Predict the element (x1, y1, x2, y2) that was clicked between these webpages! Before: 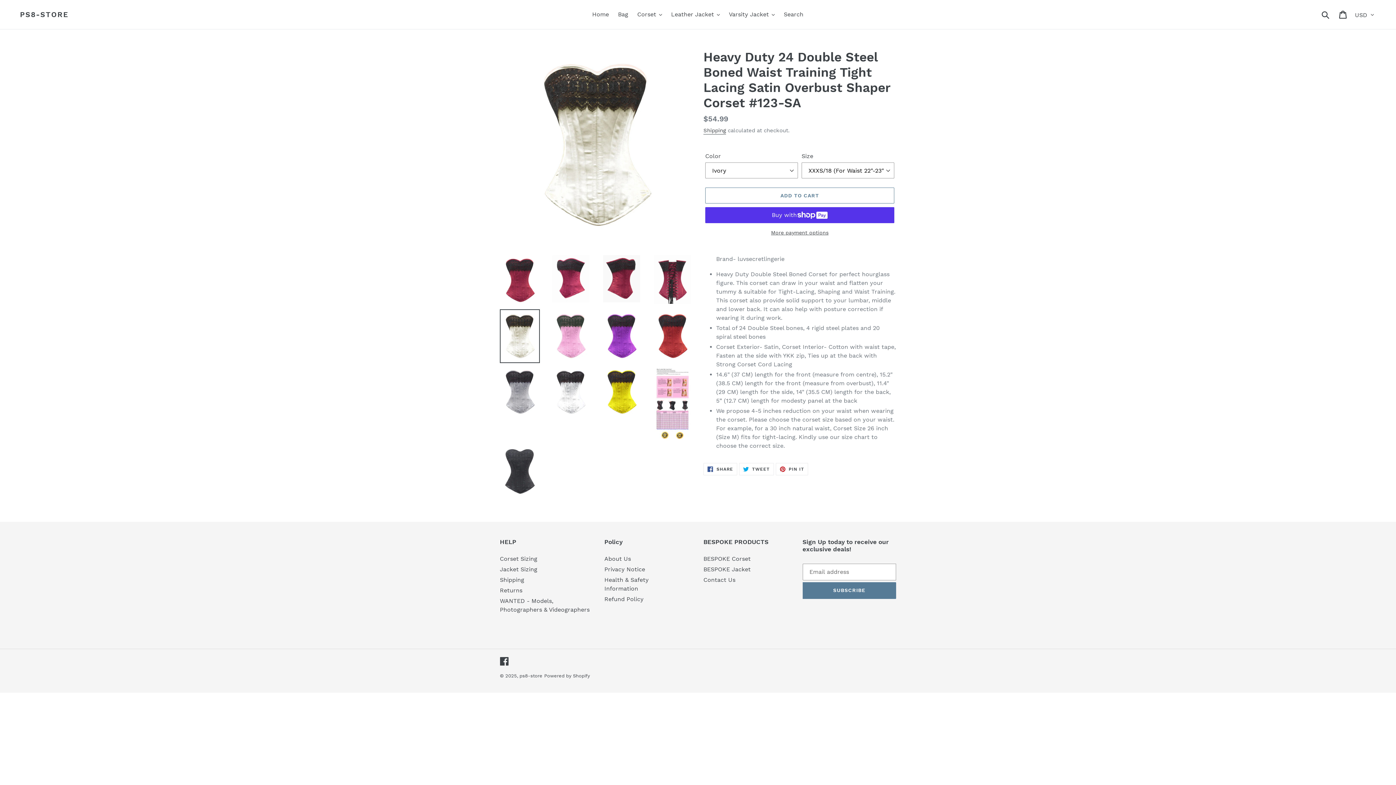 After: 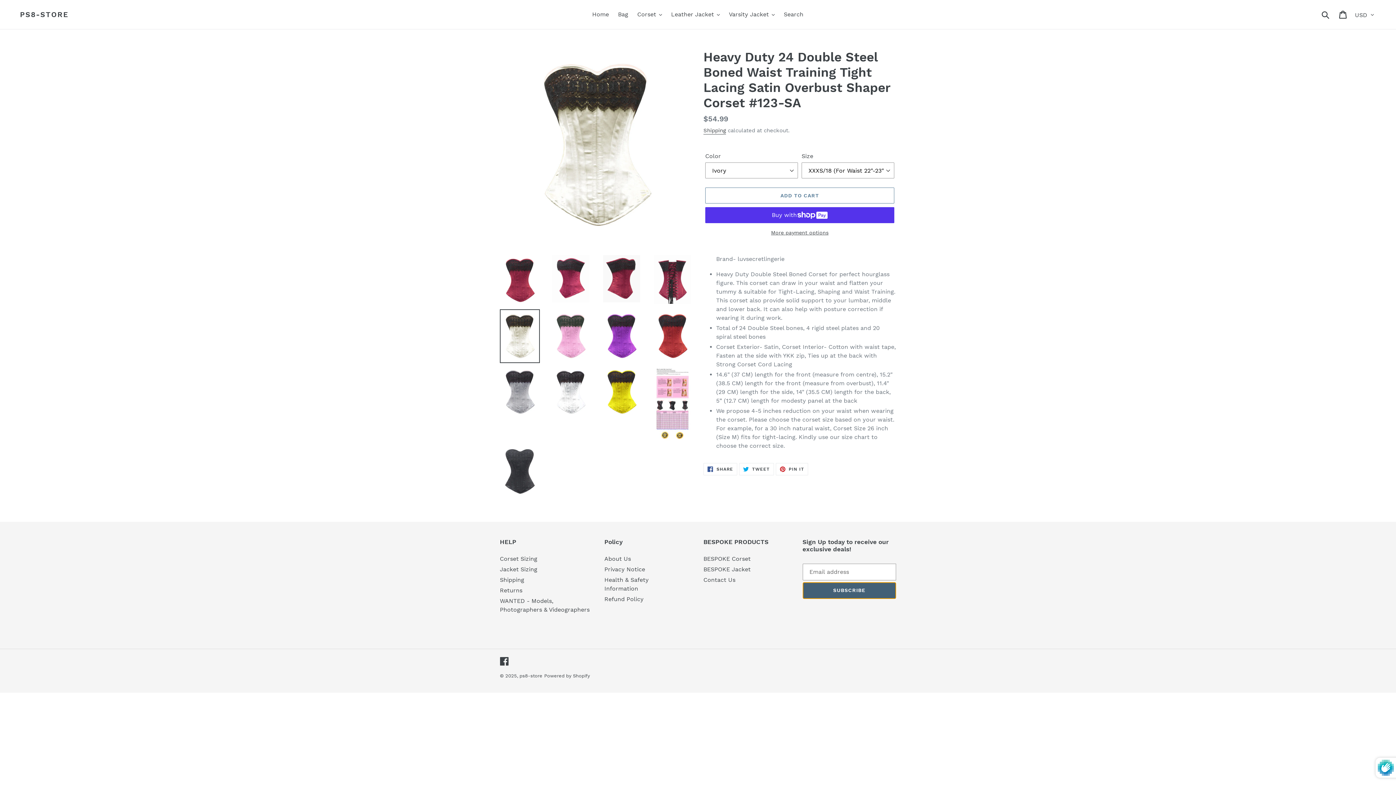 Action: label: SUBSCRIBE bbox: (802, 582, 896, 599)